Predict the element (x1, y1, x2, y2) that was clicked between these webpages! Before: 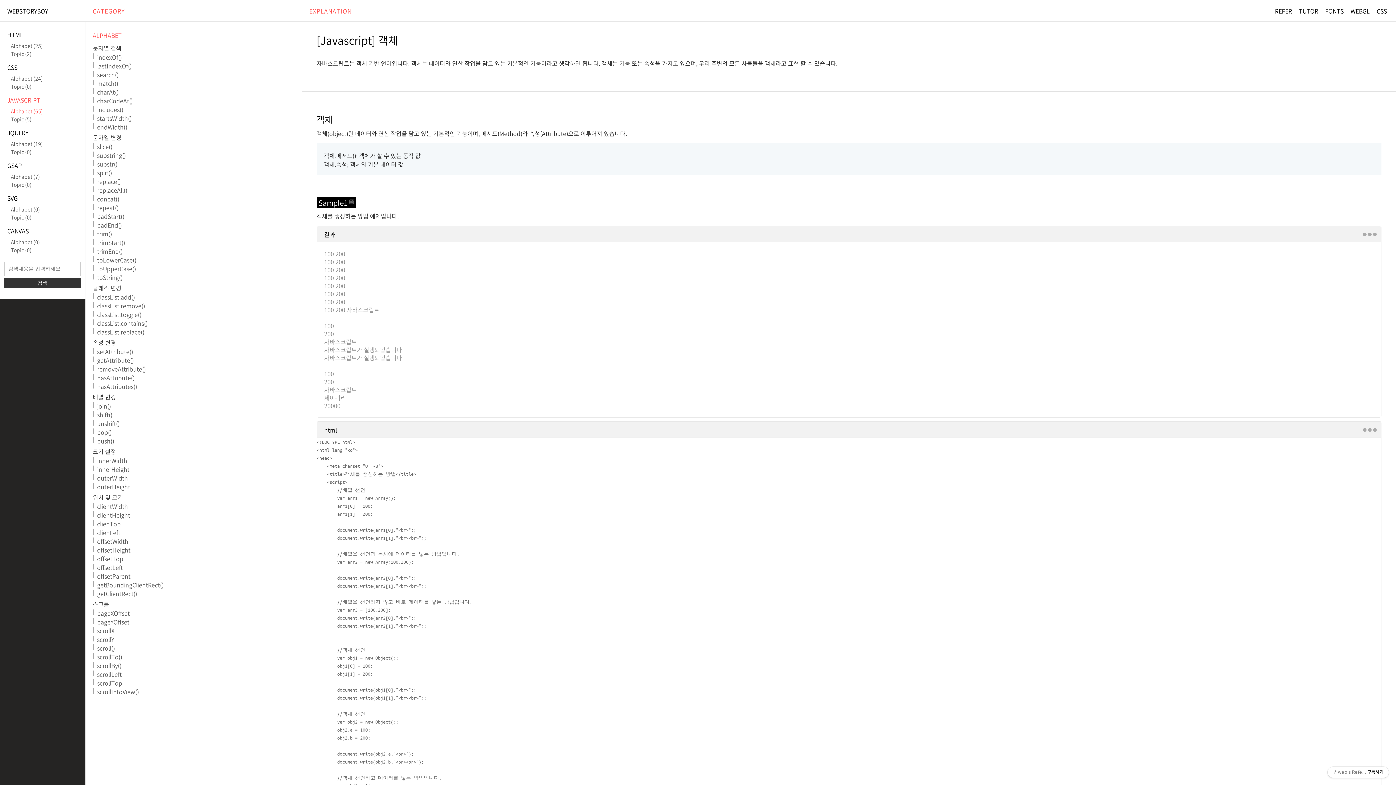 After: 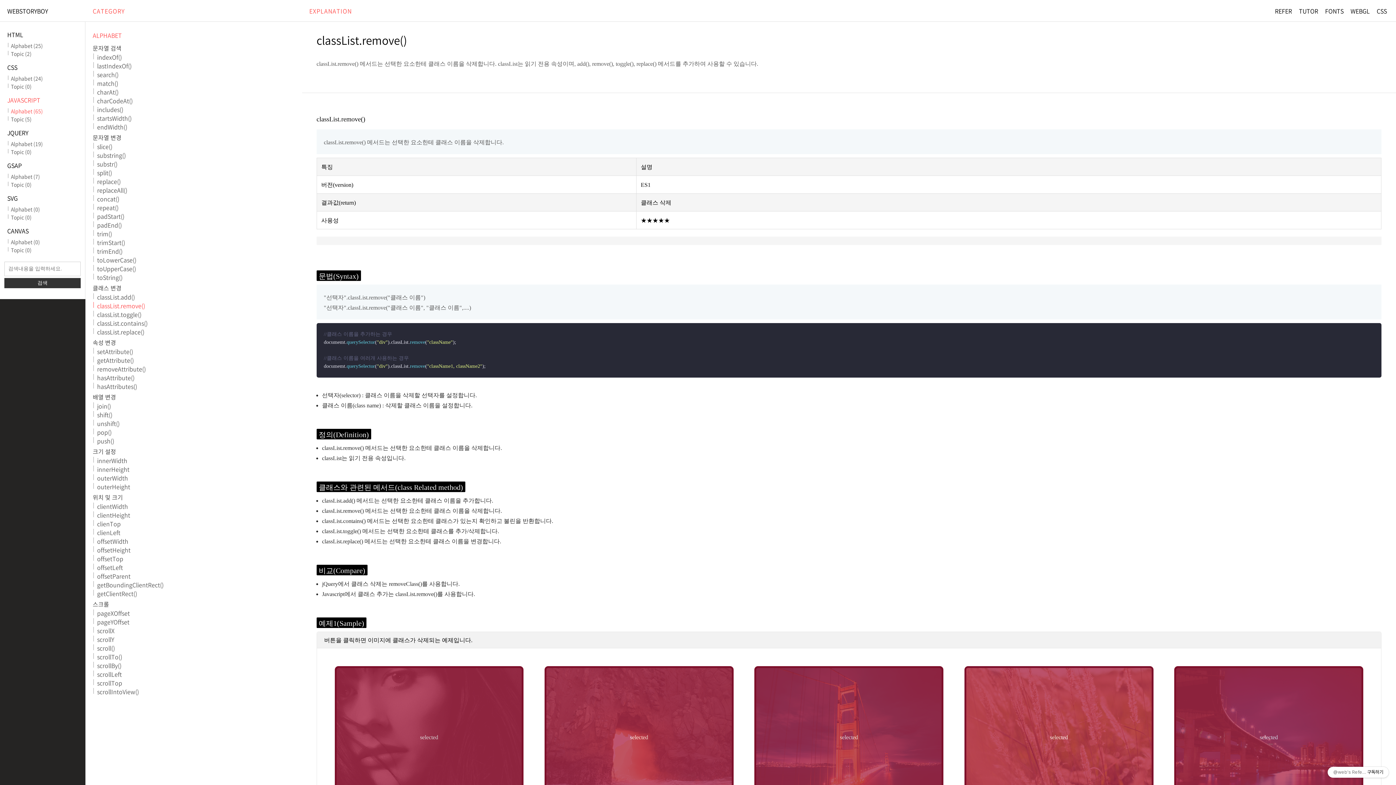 Action: label: classList.remove() bbox: (97, 301, 145, 310)